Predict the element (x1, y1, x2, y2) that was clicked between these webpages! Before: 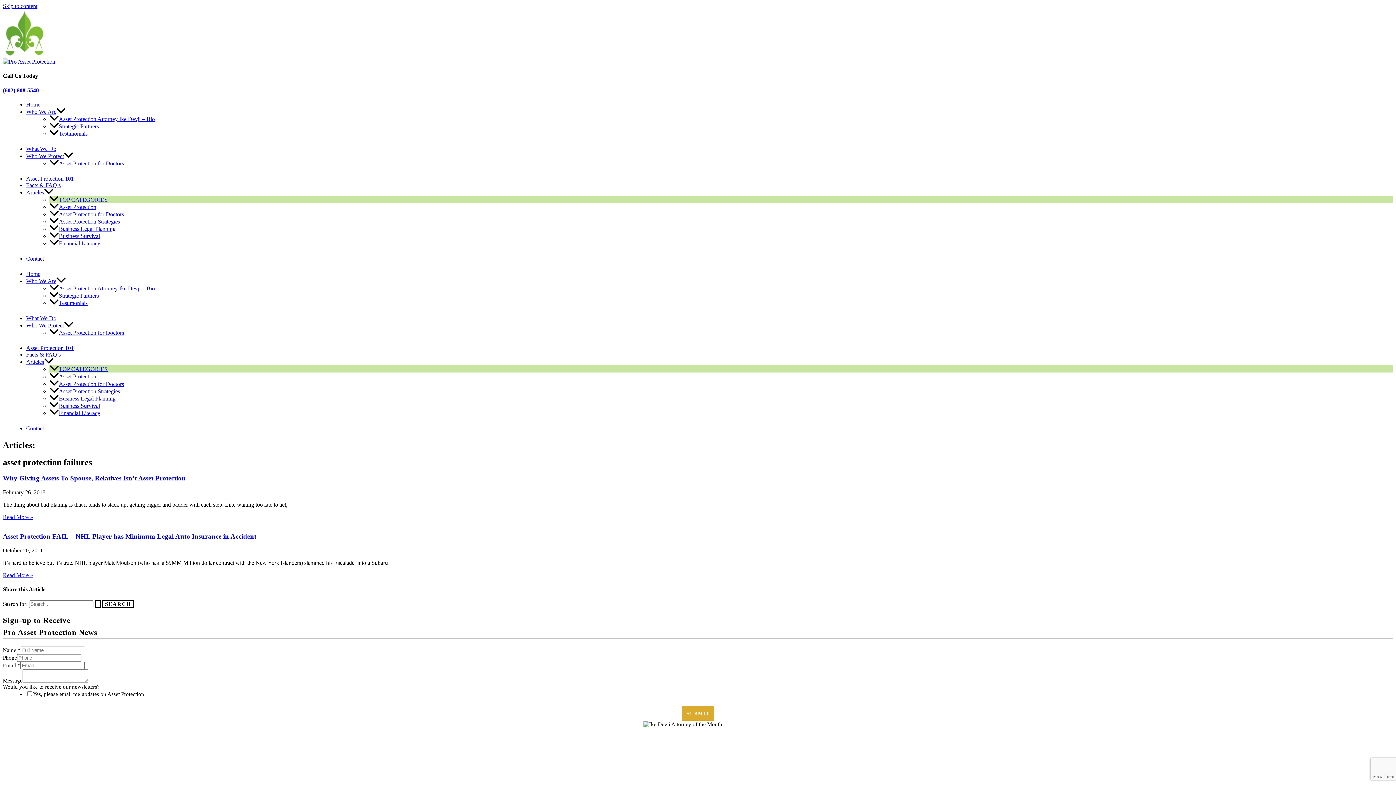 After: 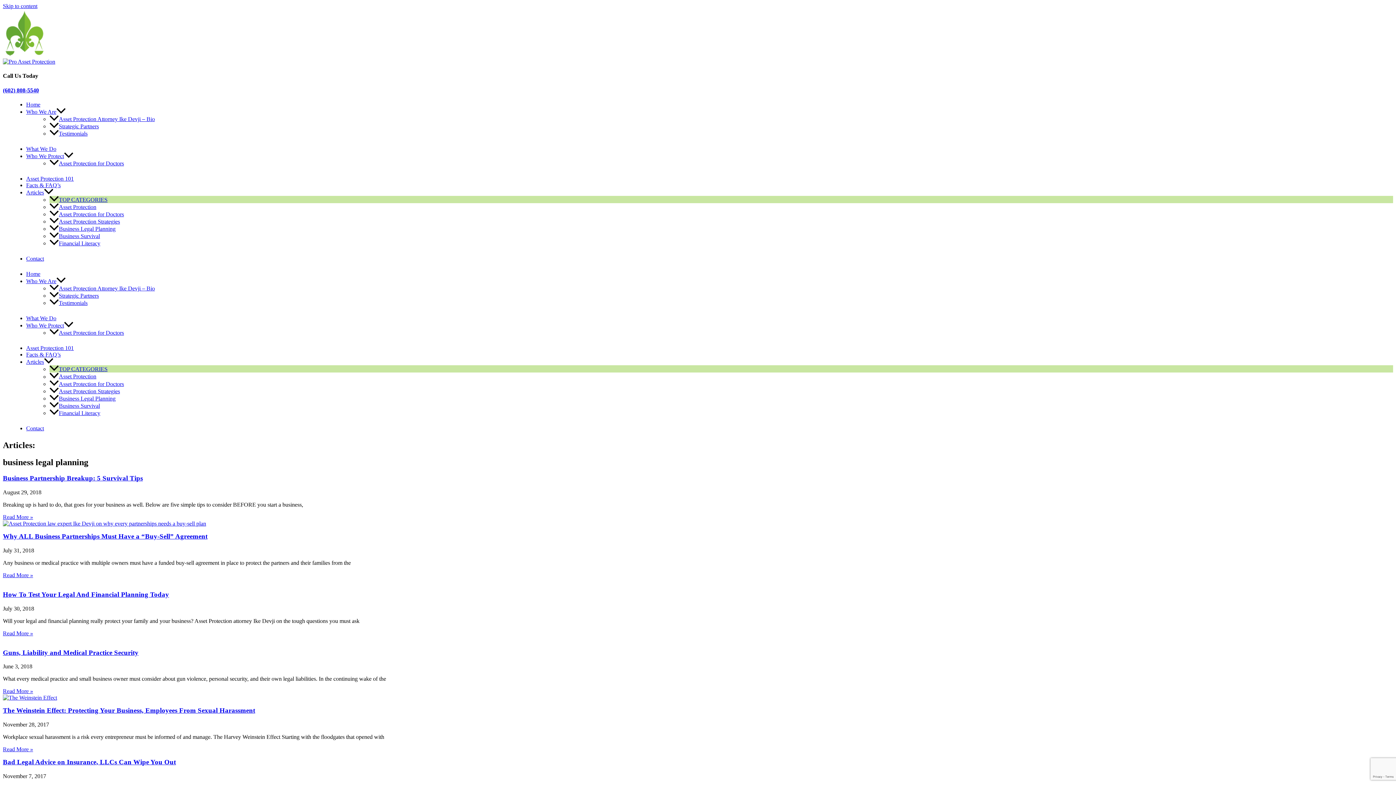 Action: bbox: (49, 225, 115, 232) label: Business Legal Planning